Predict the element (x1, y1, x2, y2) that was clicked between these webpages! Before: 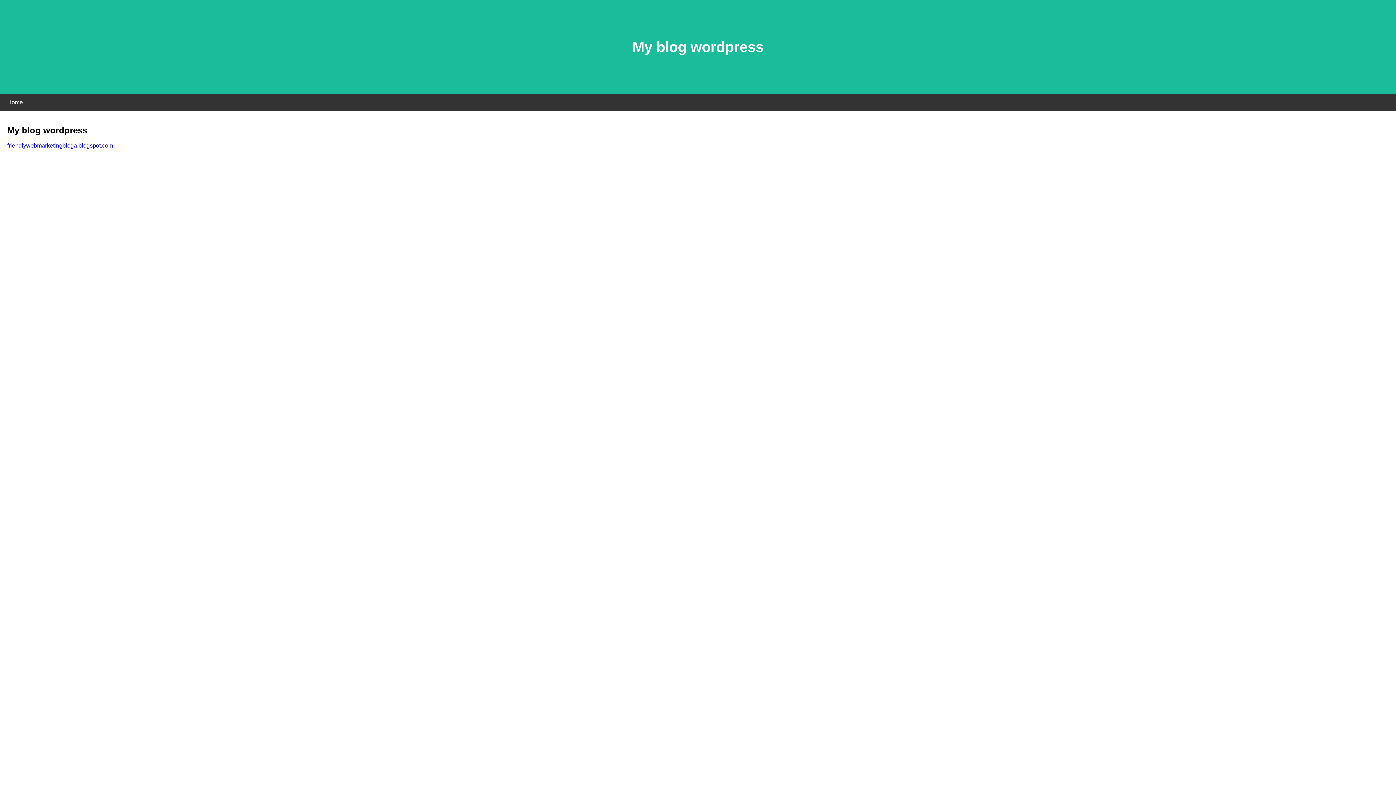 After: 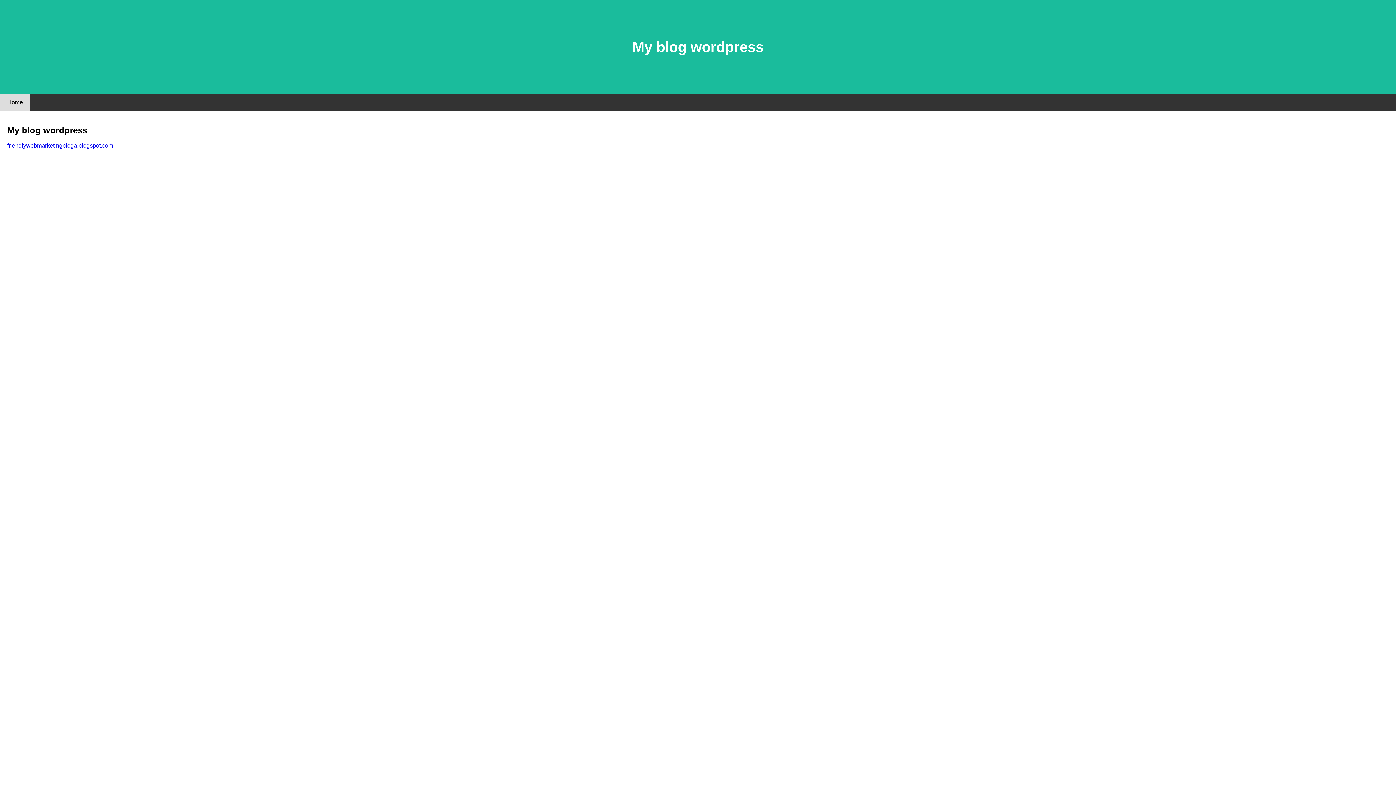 Action: bbox: (0, 94, 30, 110) label: Home